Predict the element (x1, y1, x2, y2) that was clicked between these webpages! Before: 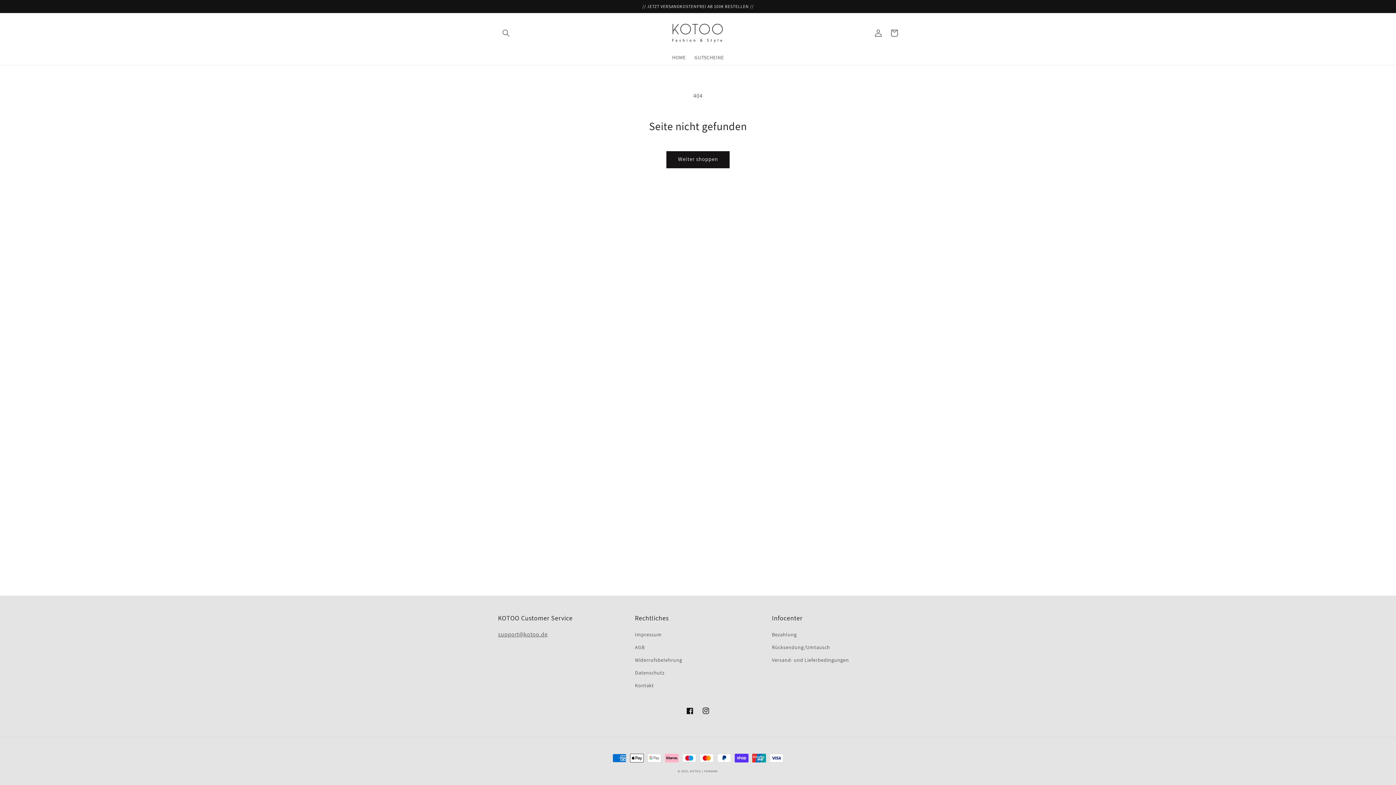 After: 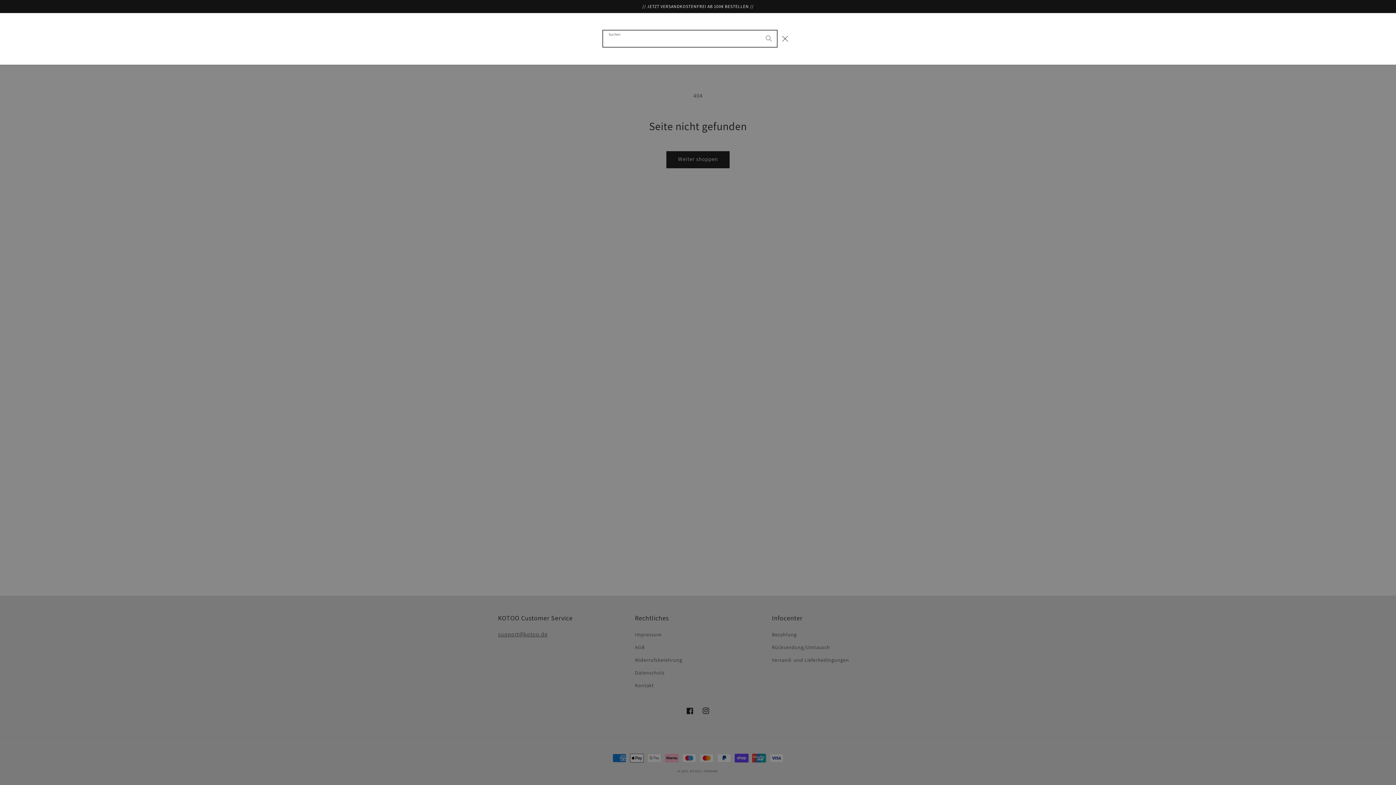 Action: bbox: (498, 25, 514, 41) label: Suchen